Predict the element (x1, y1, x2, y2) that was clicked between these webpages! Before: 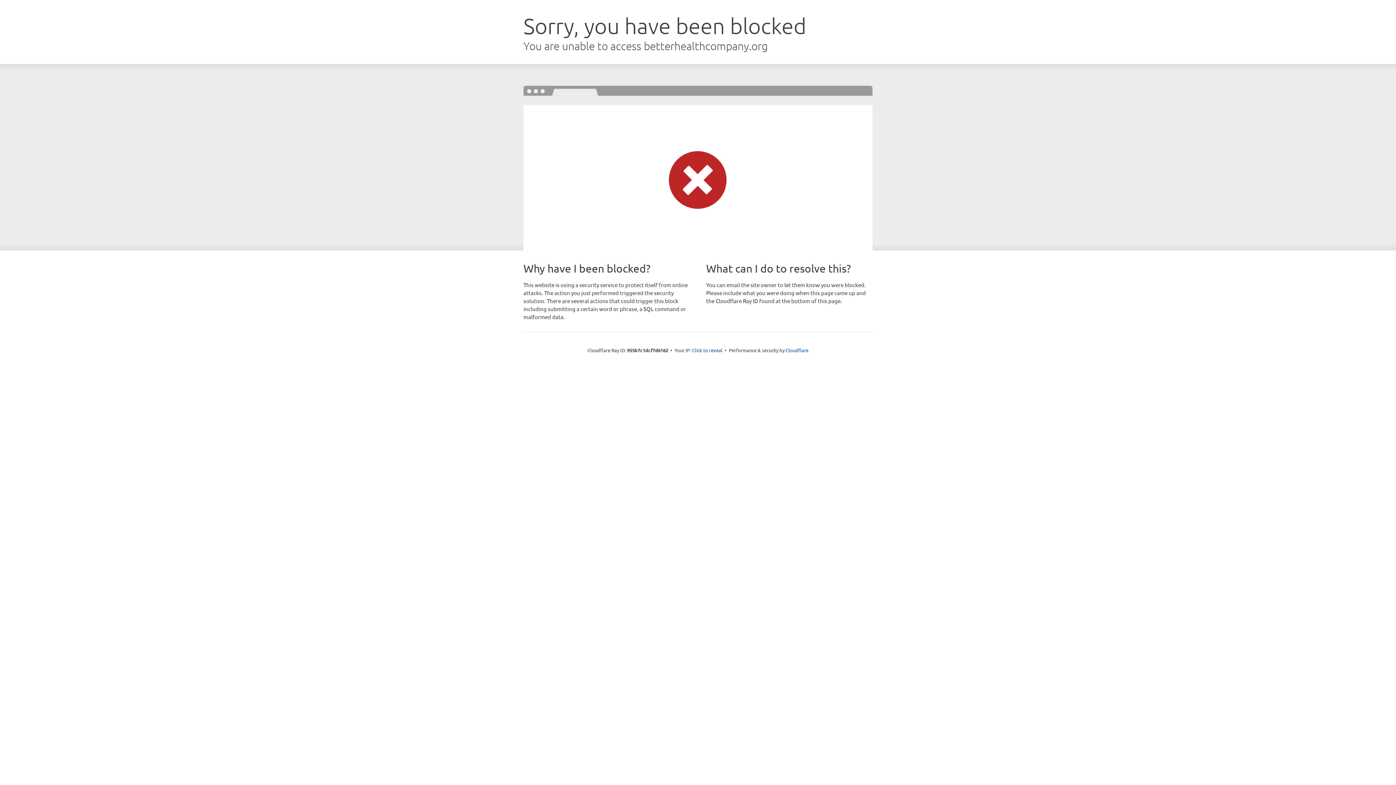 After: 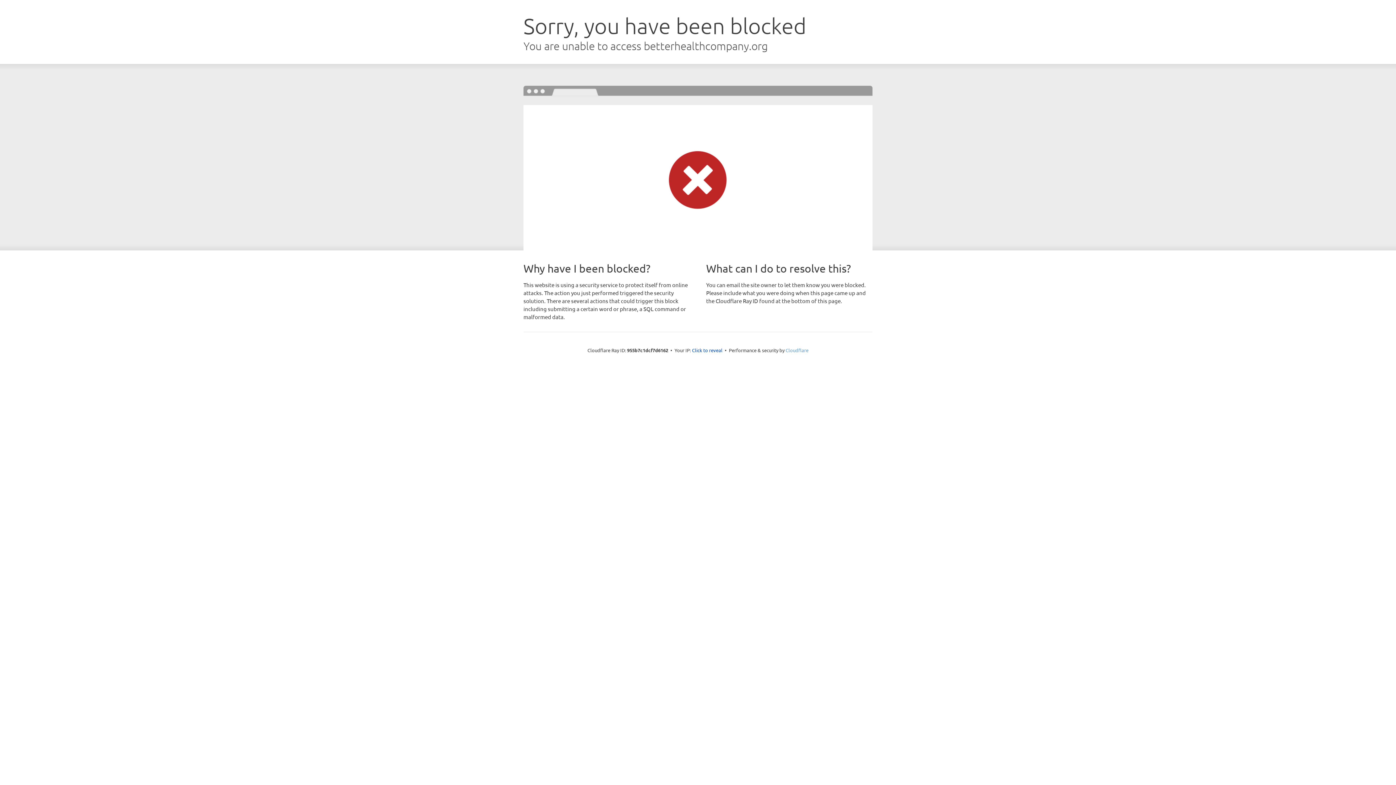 Action: bbox: (785, 347, 808, 353) label: Cloudflare